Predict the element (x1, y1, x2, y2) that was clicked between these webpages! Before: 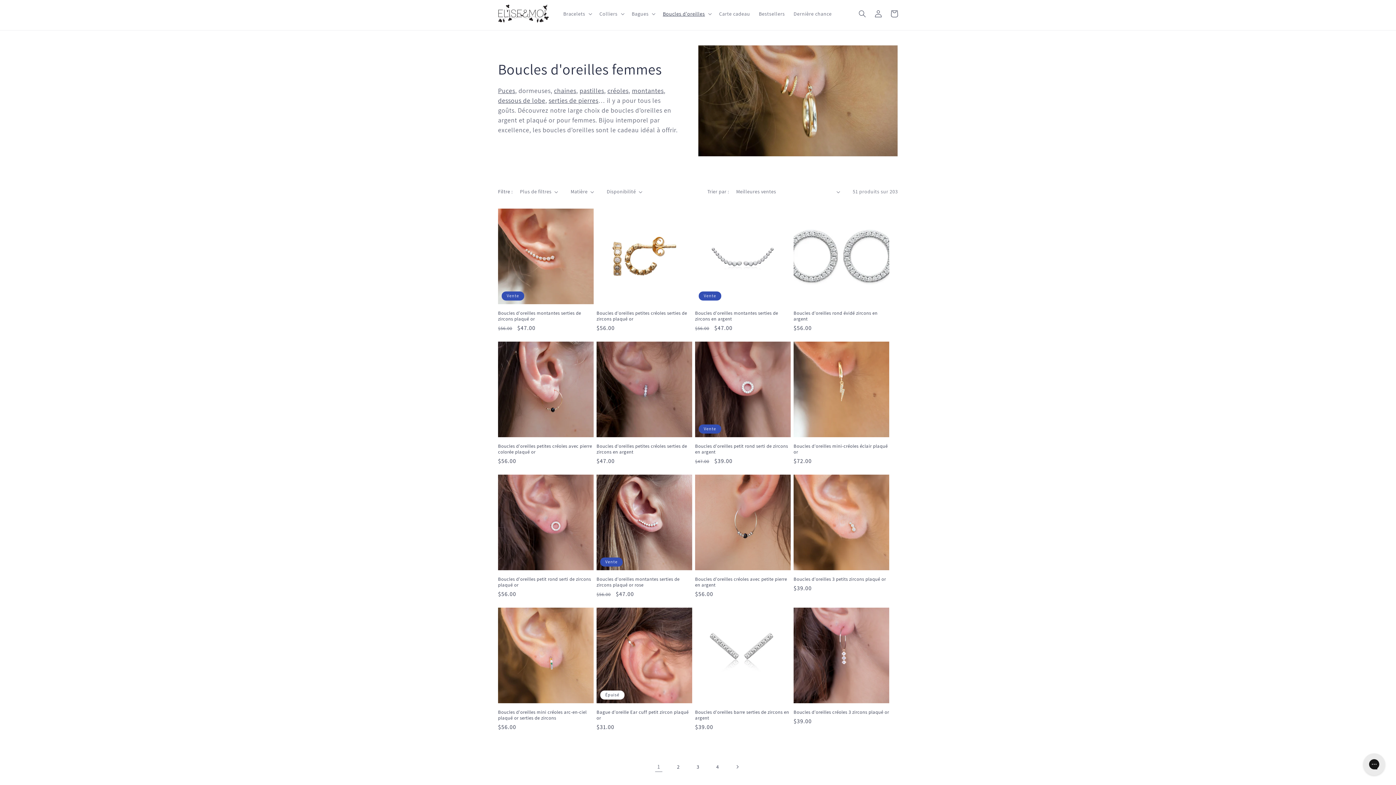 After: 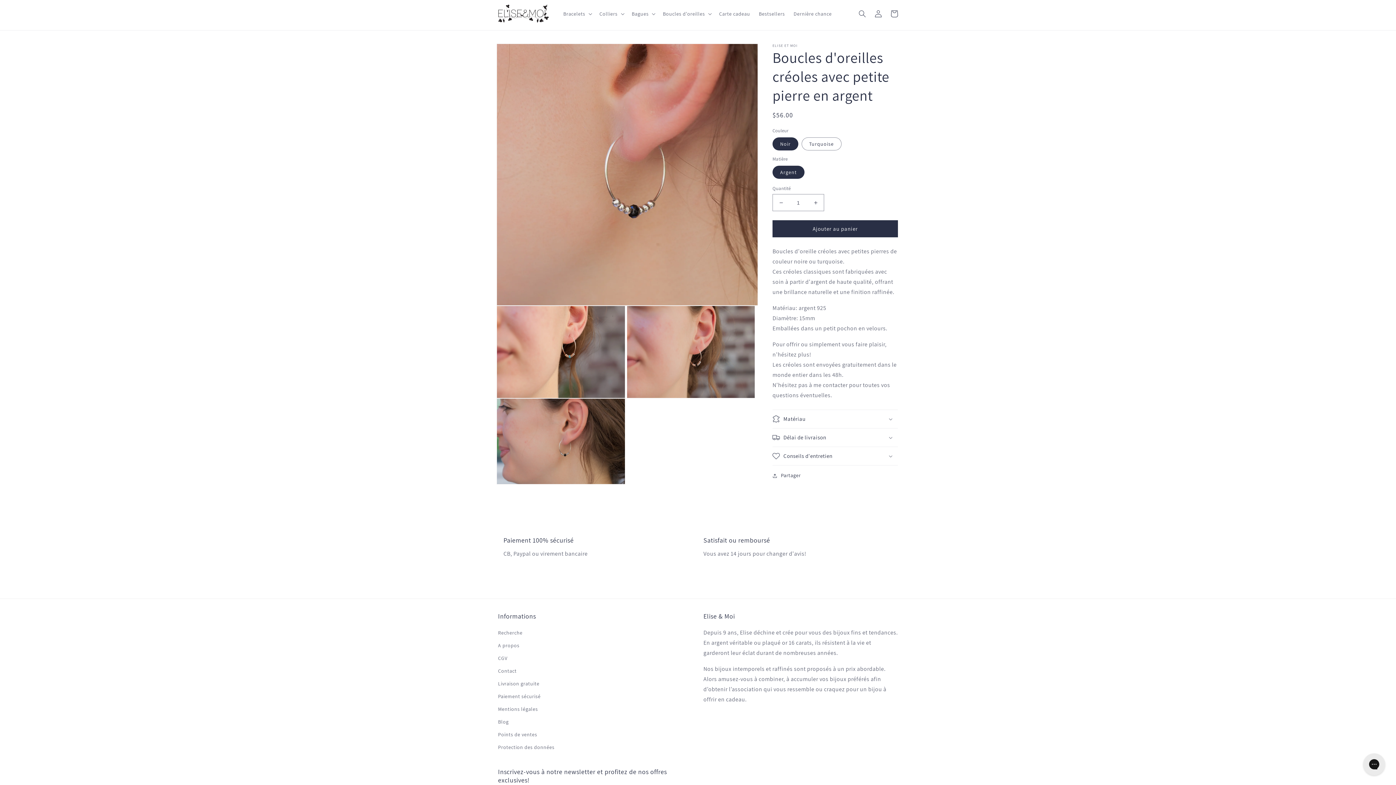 Action: label: Boucles d'oreilles créoles avec petite pierre en argent bbox: (695, 576, 790, 588)